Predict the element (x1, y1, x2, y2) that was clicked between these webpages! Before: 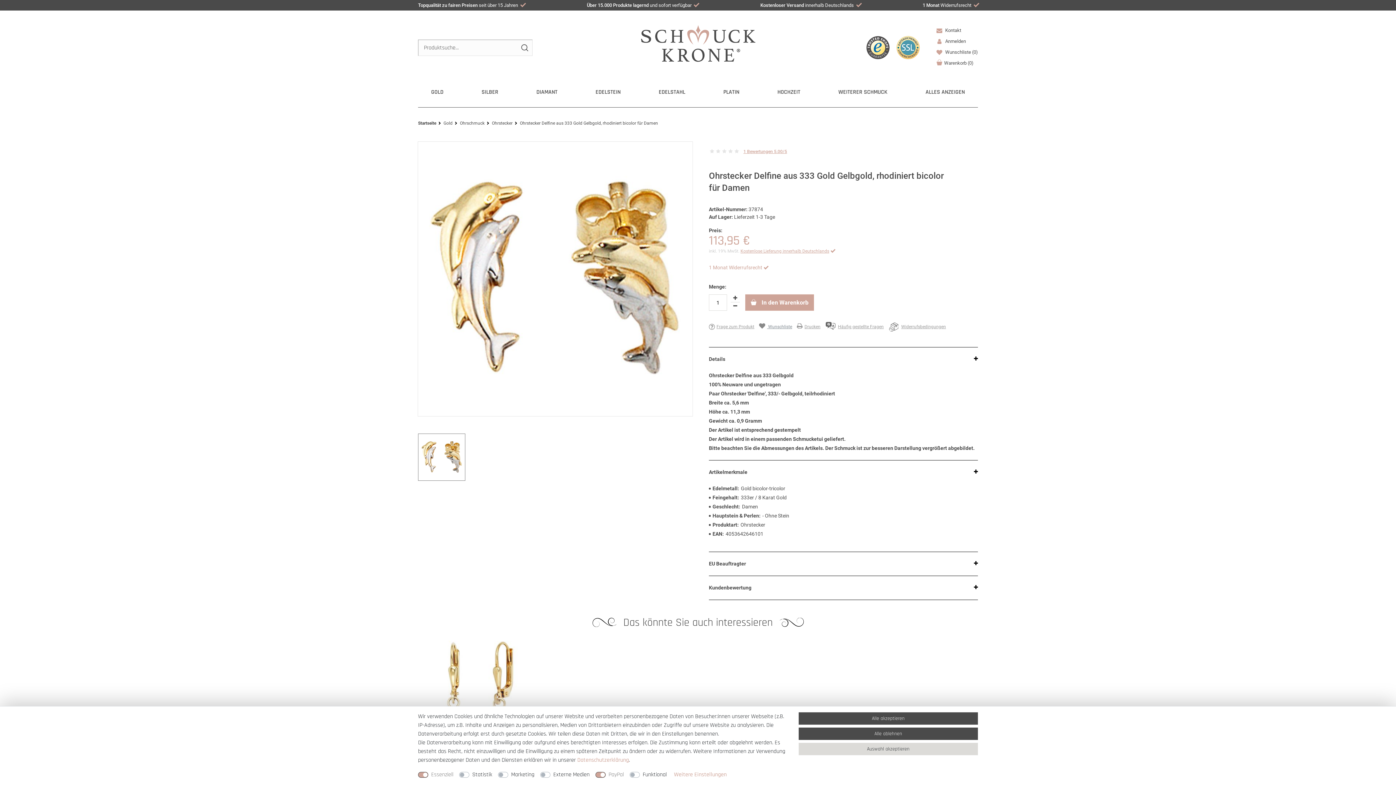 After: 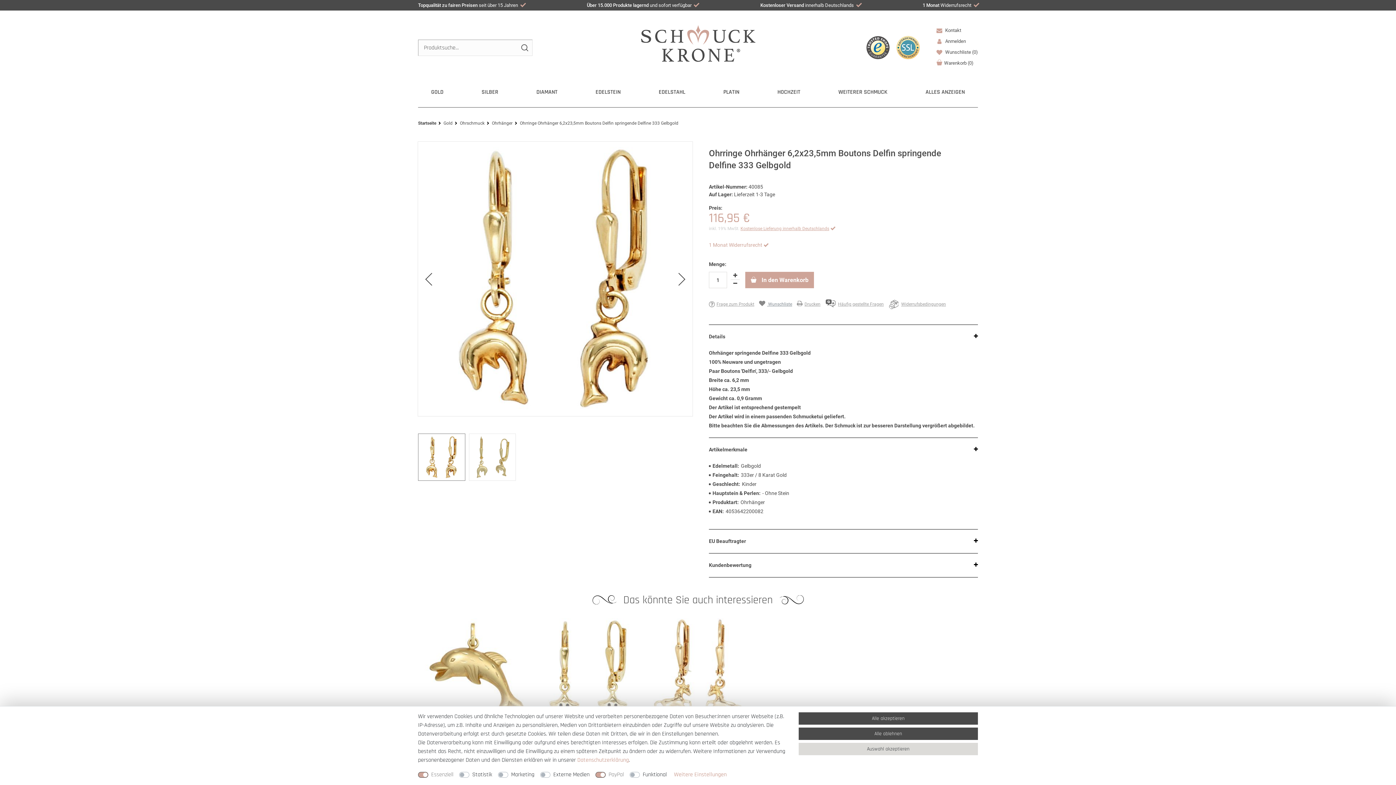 Action: bbox: (424, 689, 529, 785) label: Ohrringe Ohrhänger 6,2x23,5mm Boutons Delfin springende Delfine 333 Gelbgold
116,95 €